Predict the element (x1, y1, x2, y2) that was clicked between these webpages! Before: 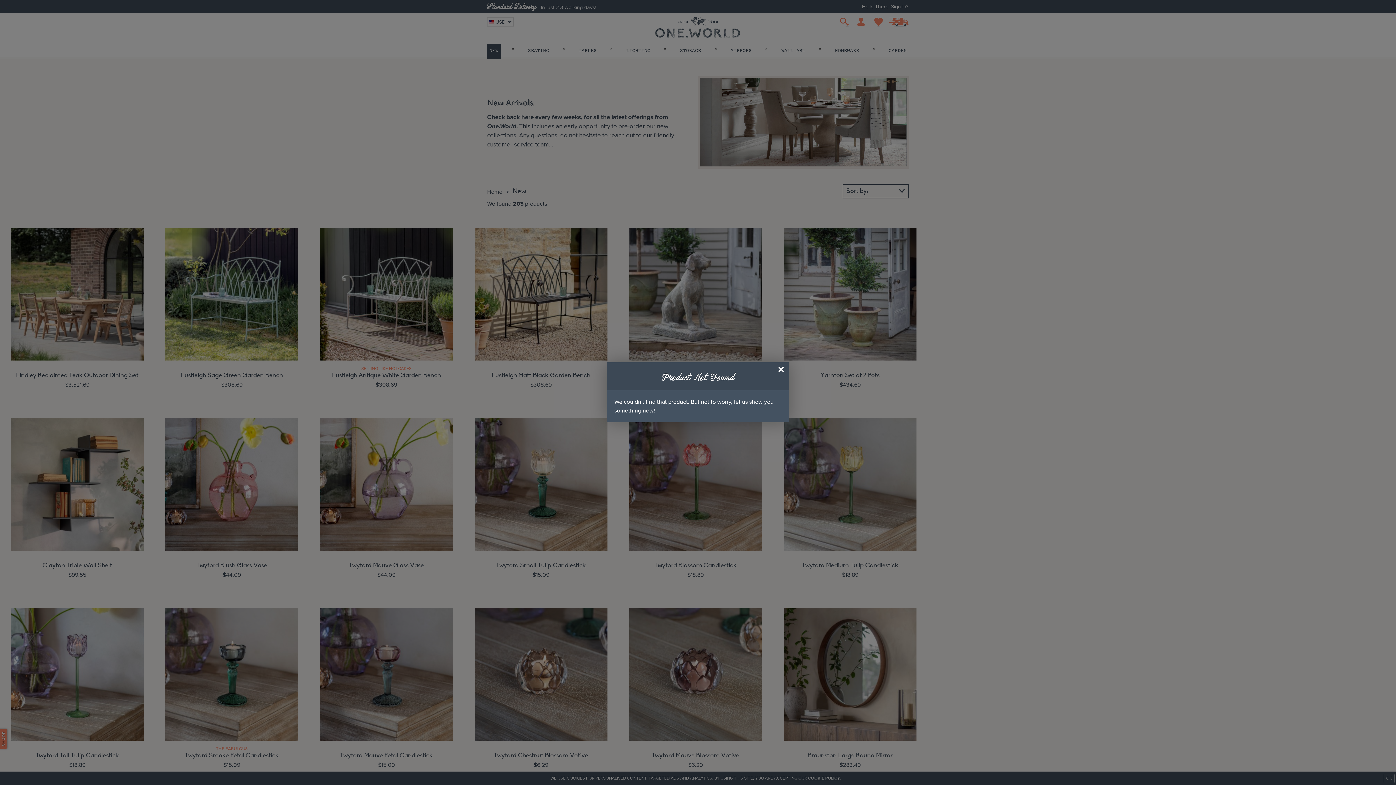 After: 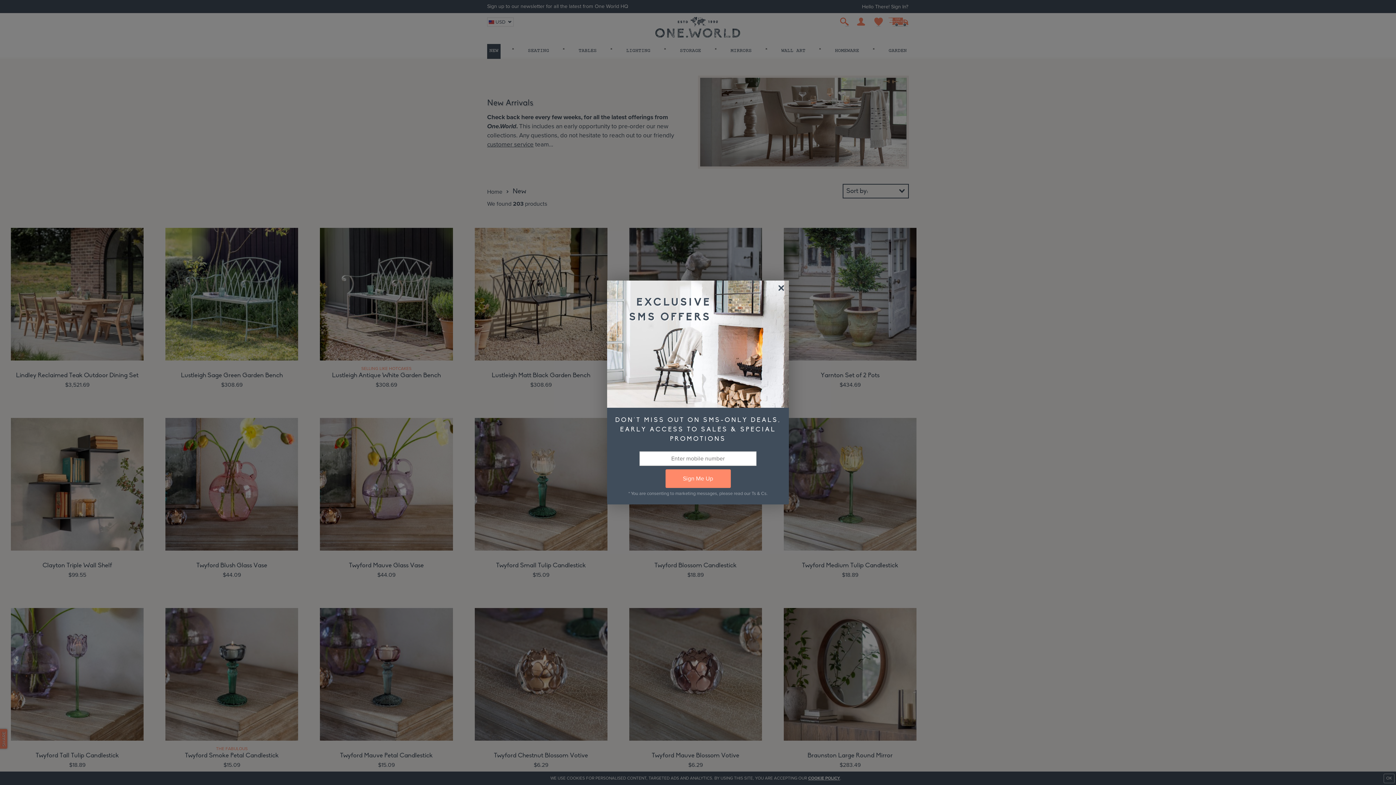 Action: bbox: (774, 362, 789, 377)